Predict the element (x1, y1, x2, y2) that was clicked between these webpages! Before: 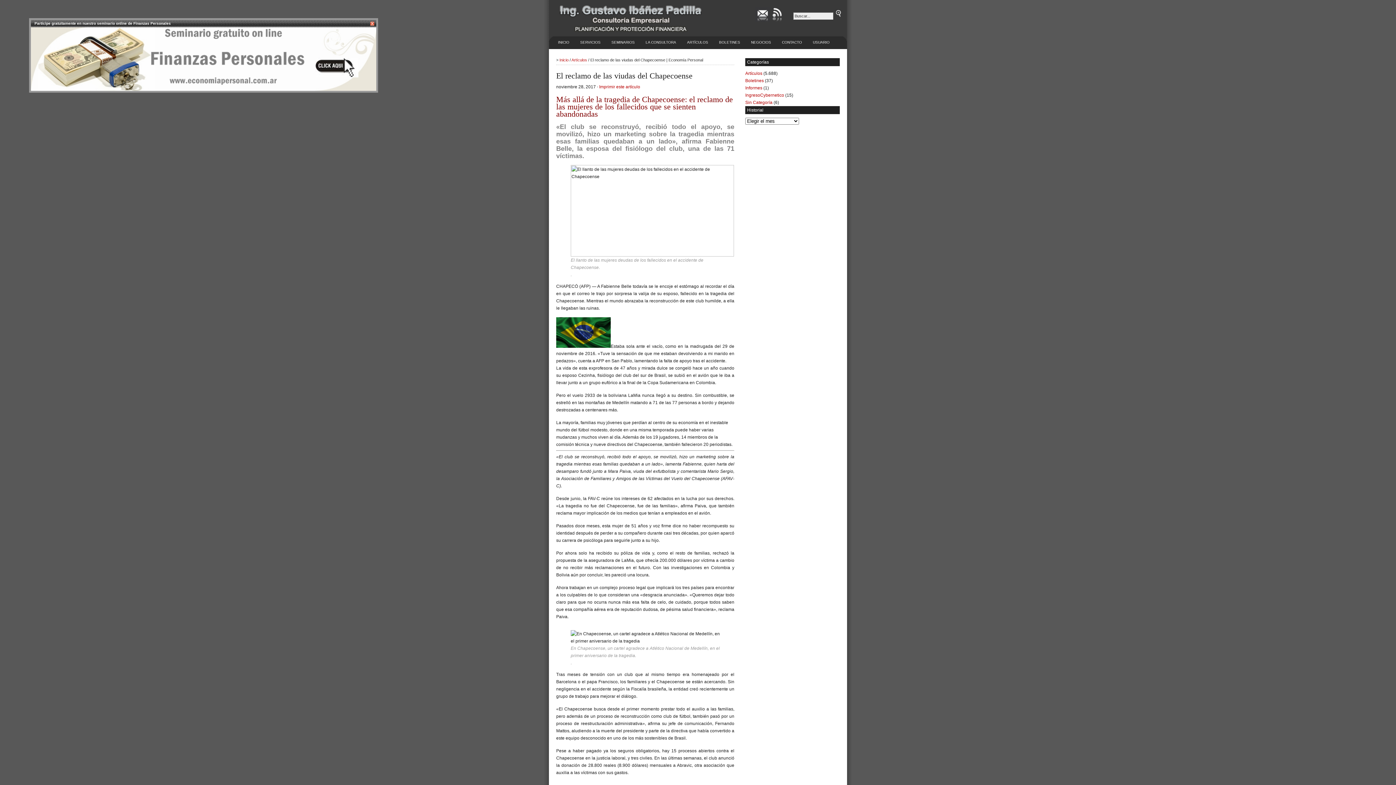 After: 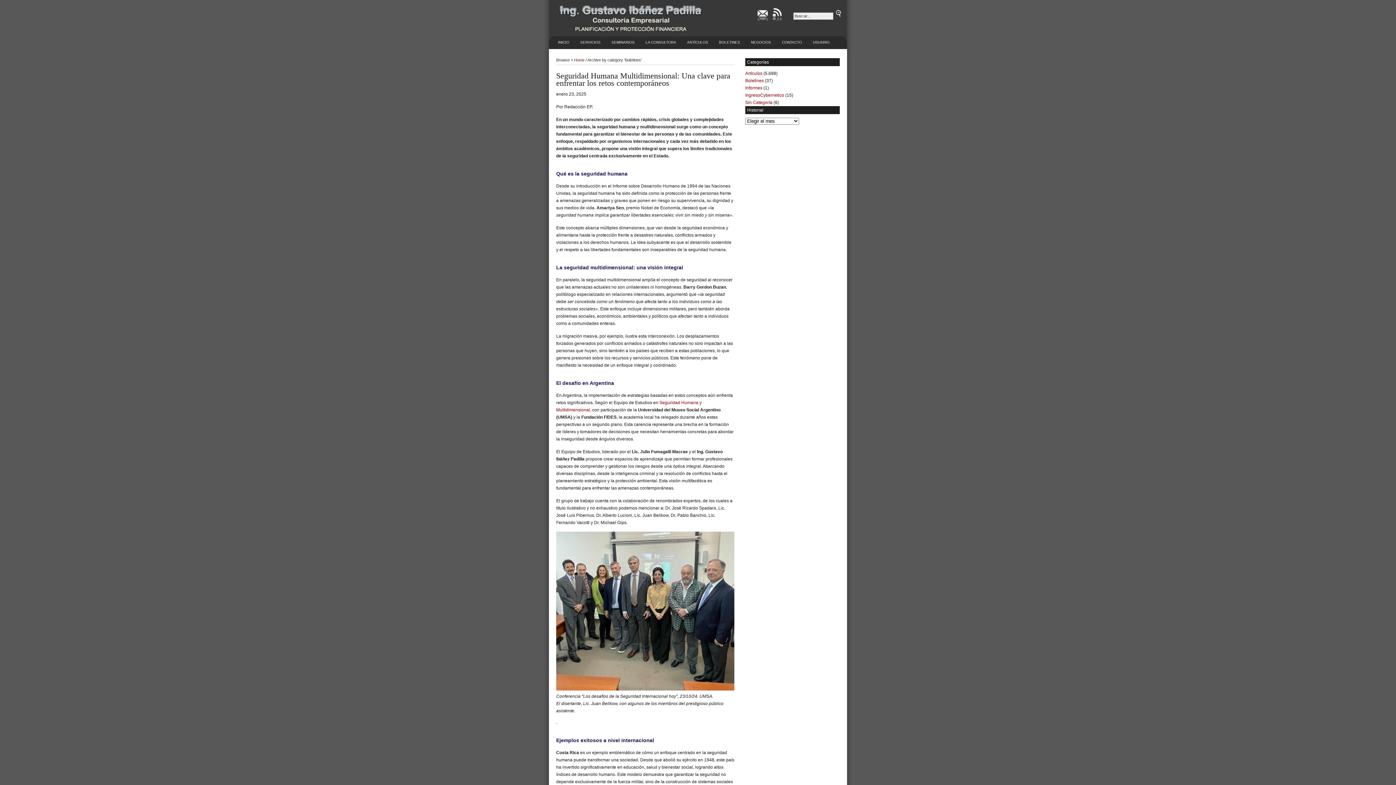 Action: bbox: (745, 78, 764, 83) label: Boletines